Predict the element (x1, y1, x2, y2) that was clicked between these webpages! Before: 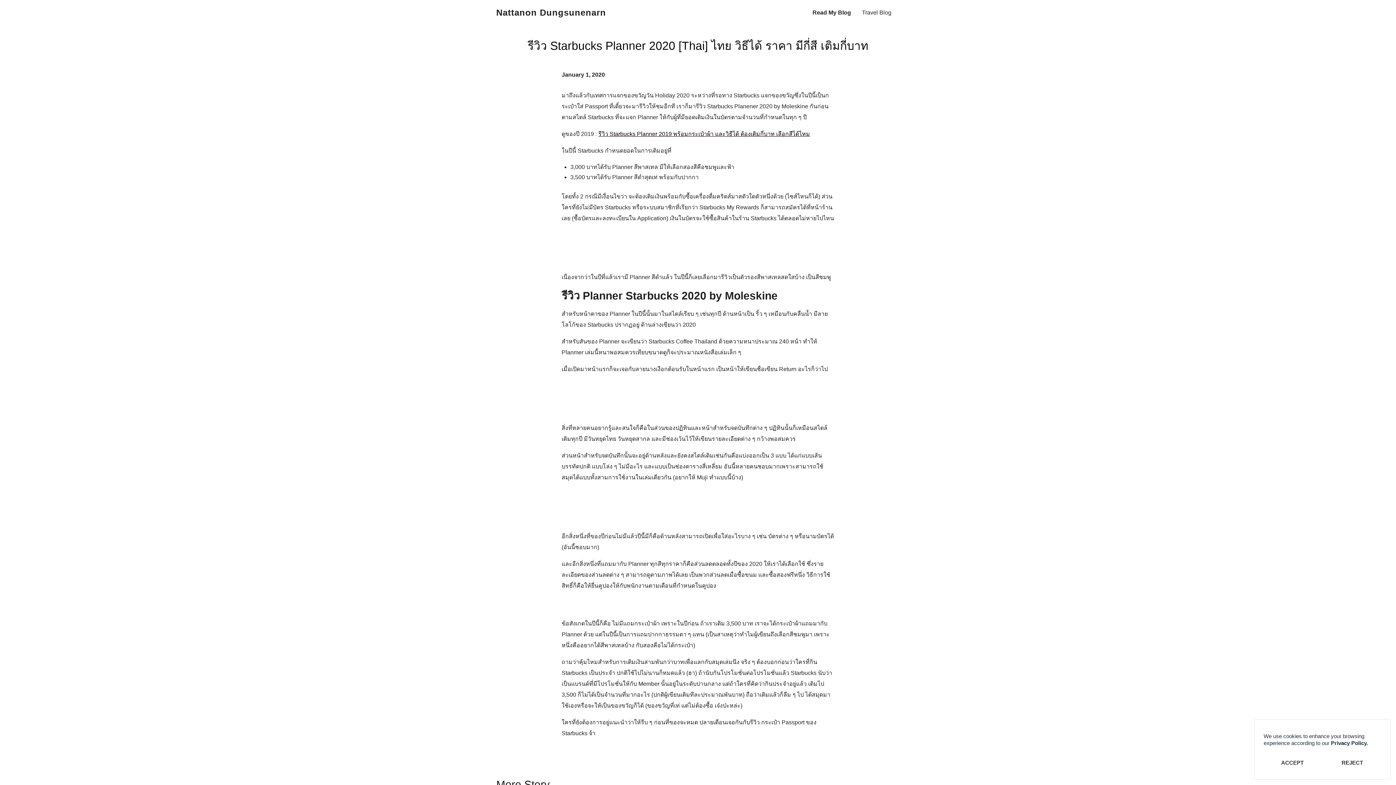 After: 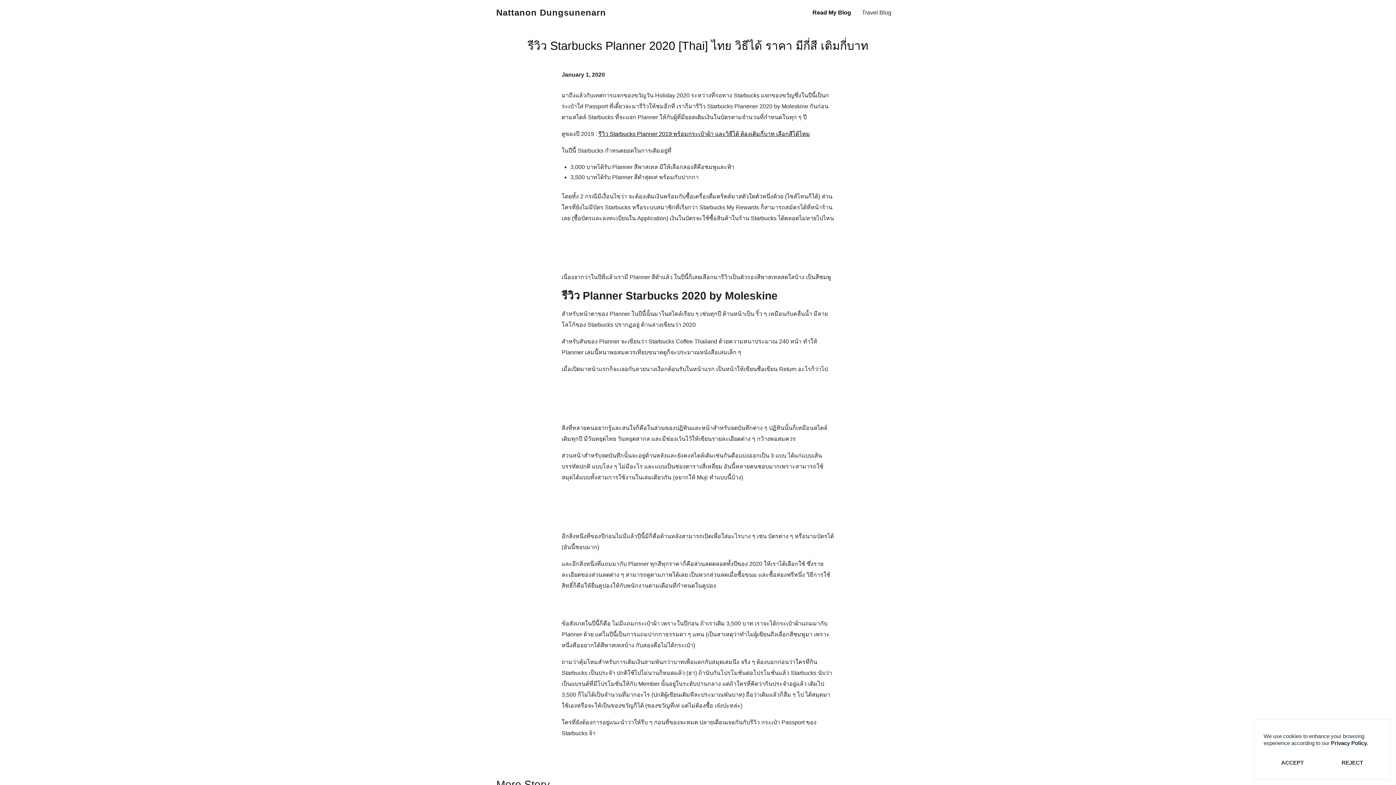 Action: bbox: (807, 6, 856, 19) label: Read My Blog